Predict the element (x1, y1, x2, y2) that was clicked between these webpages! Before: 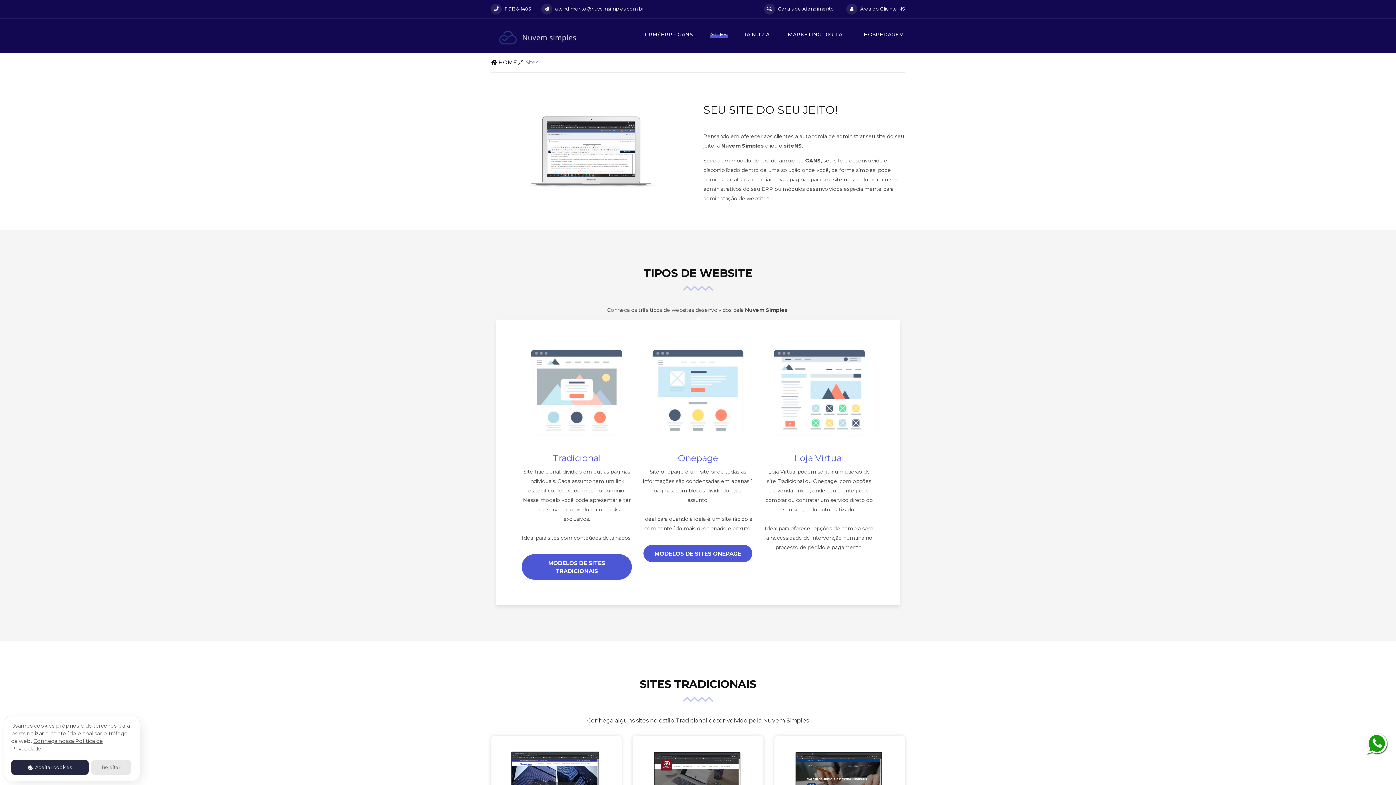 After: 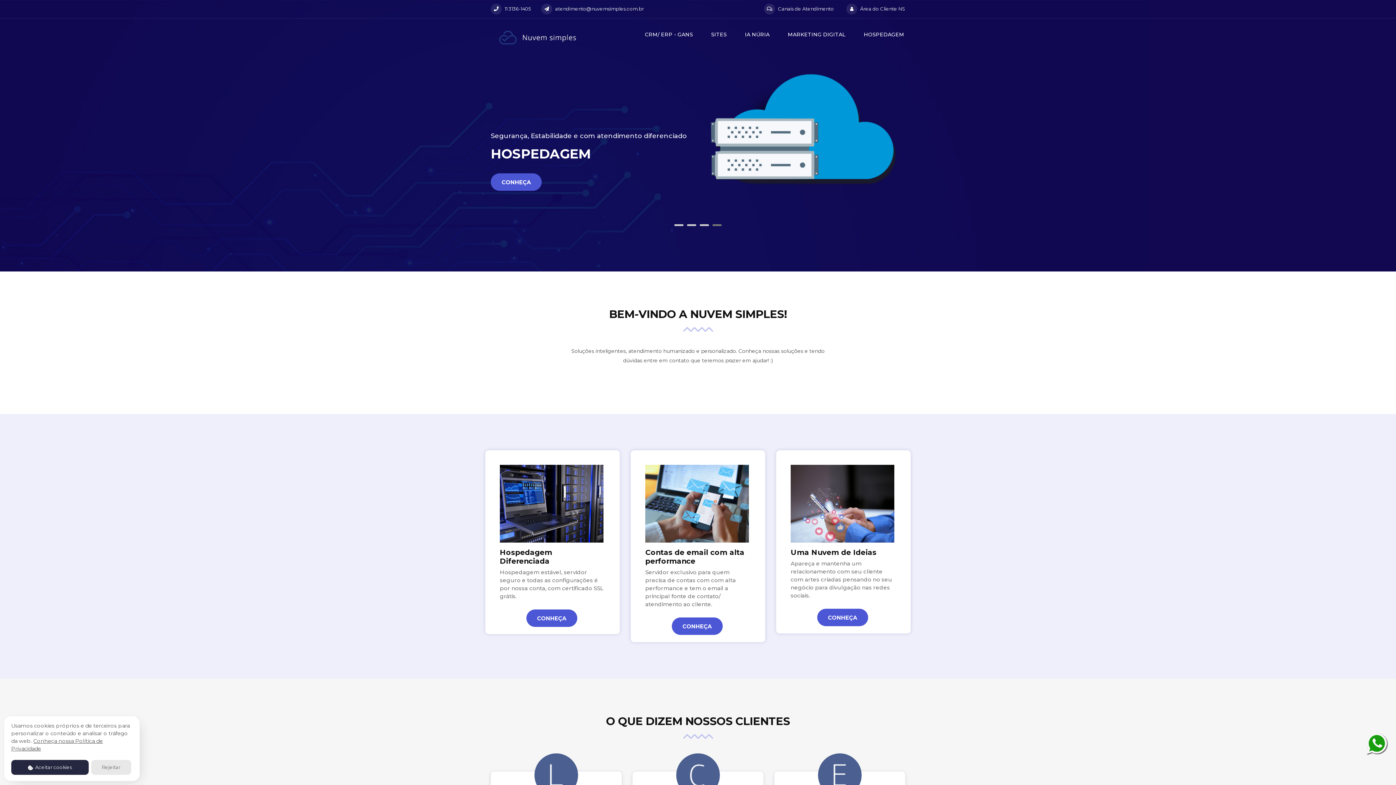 Action: bbox: (490, 29, 586, 45)